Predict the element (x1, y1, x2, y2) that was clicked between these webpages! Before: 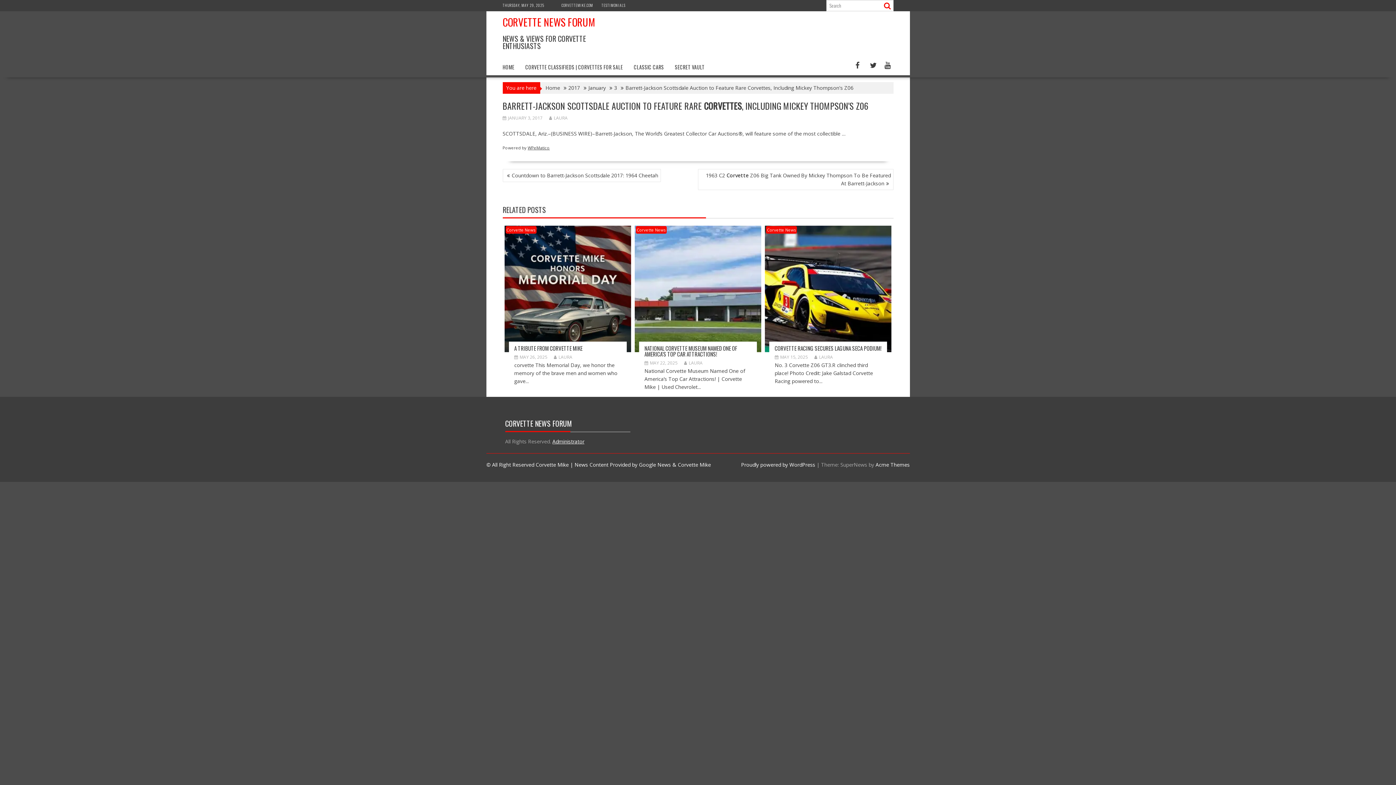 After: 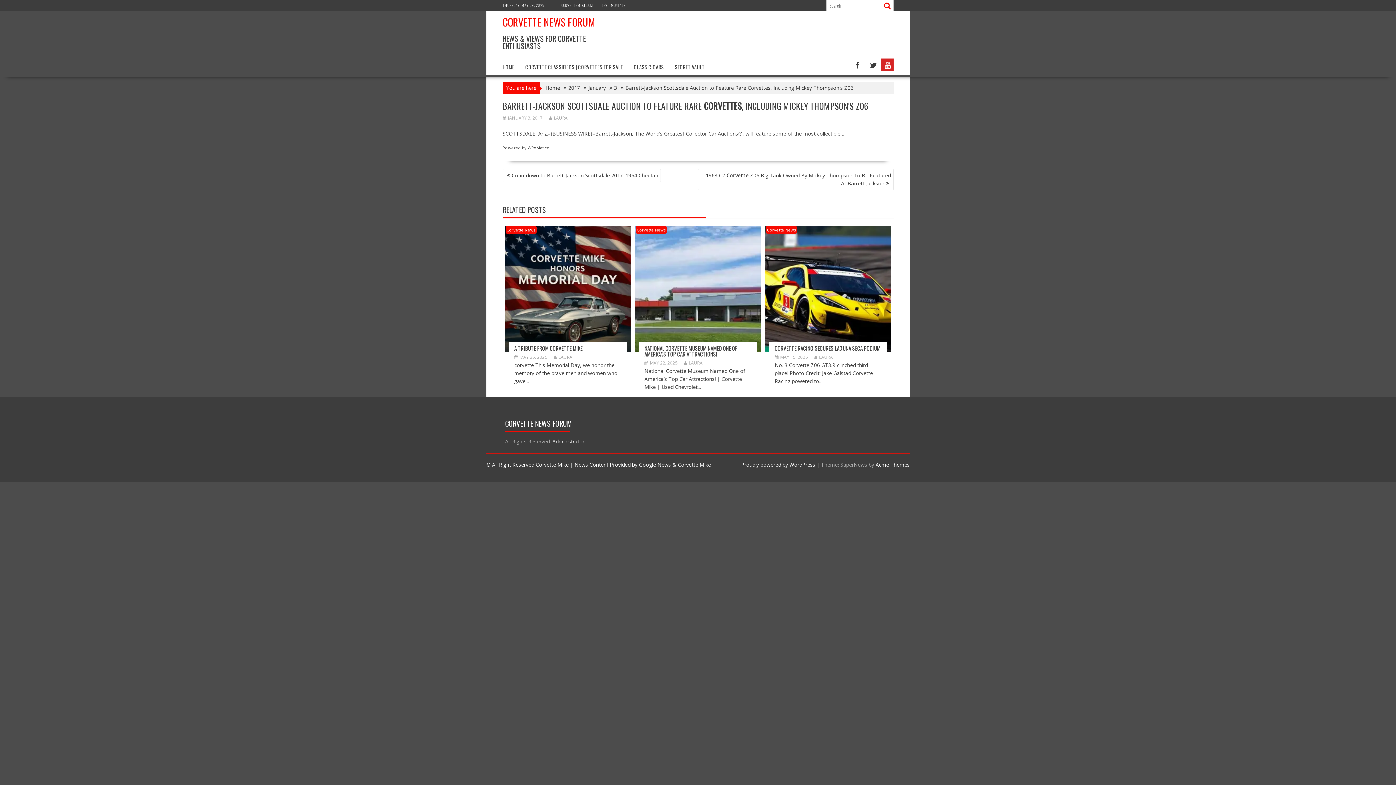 Action: bbox: (880, 58, 893, 71)